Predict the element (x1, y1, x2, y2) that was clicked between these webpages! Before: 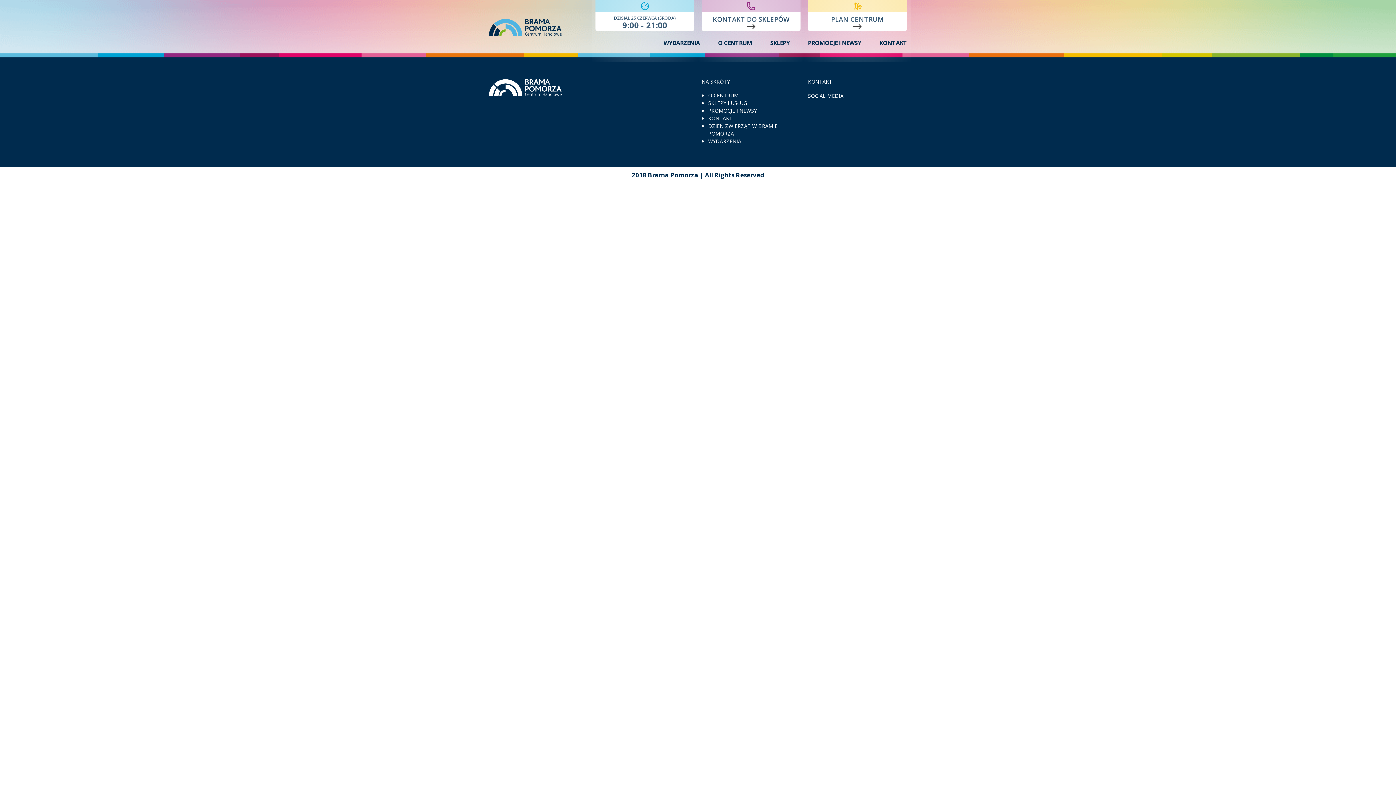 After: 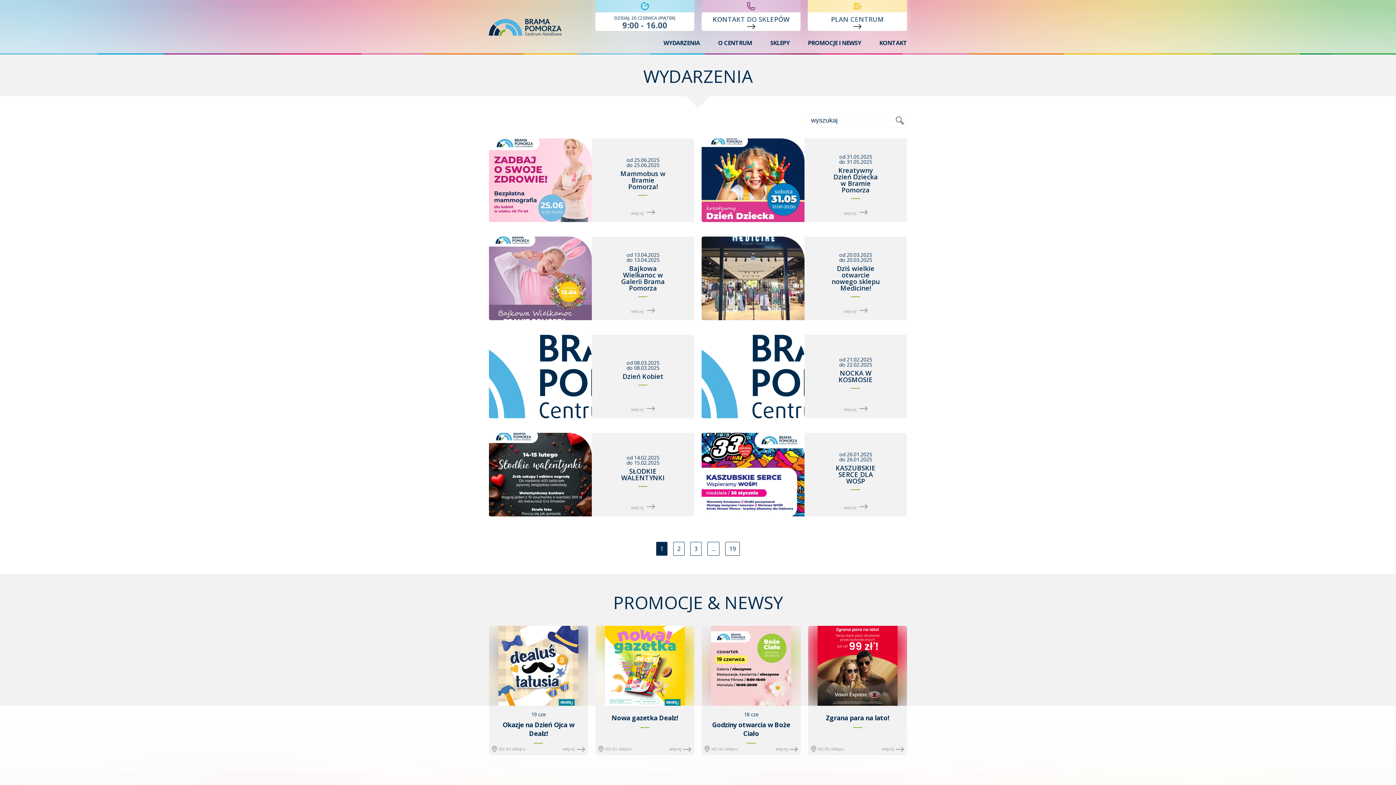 Action: bbox: (663, 40, 700, 45) label: WYDARZENIA